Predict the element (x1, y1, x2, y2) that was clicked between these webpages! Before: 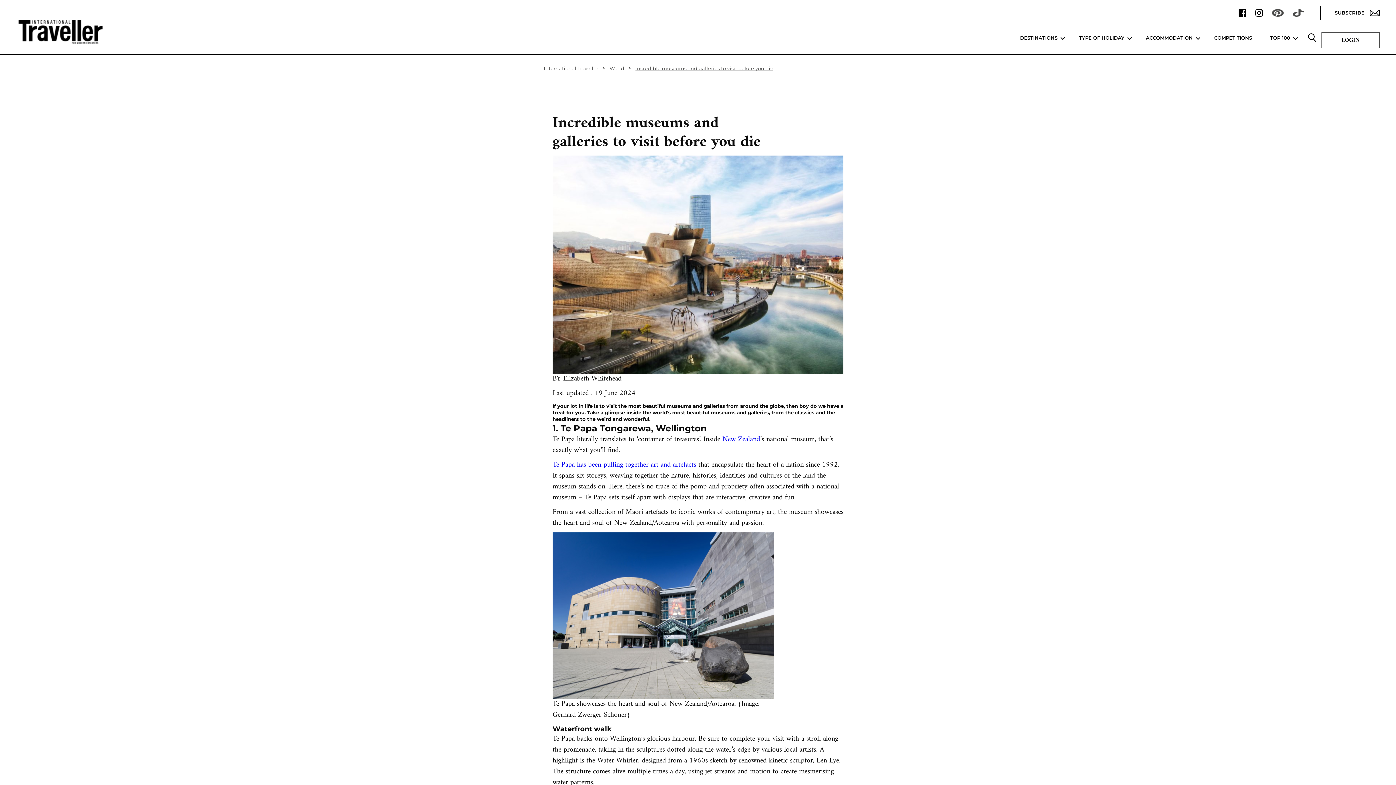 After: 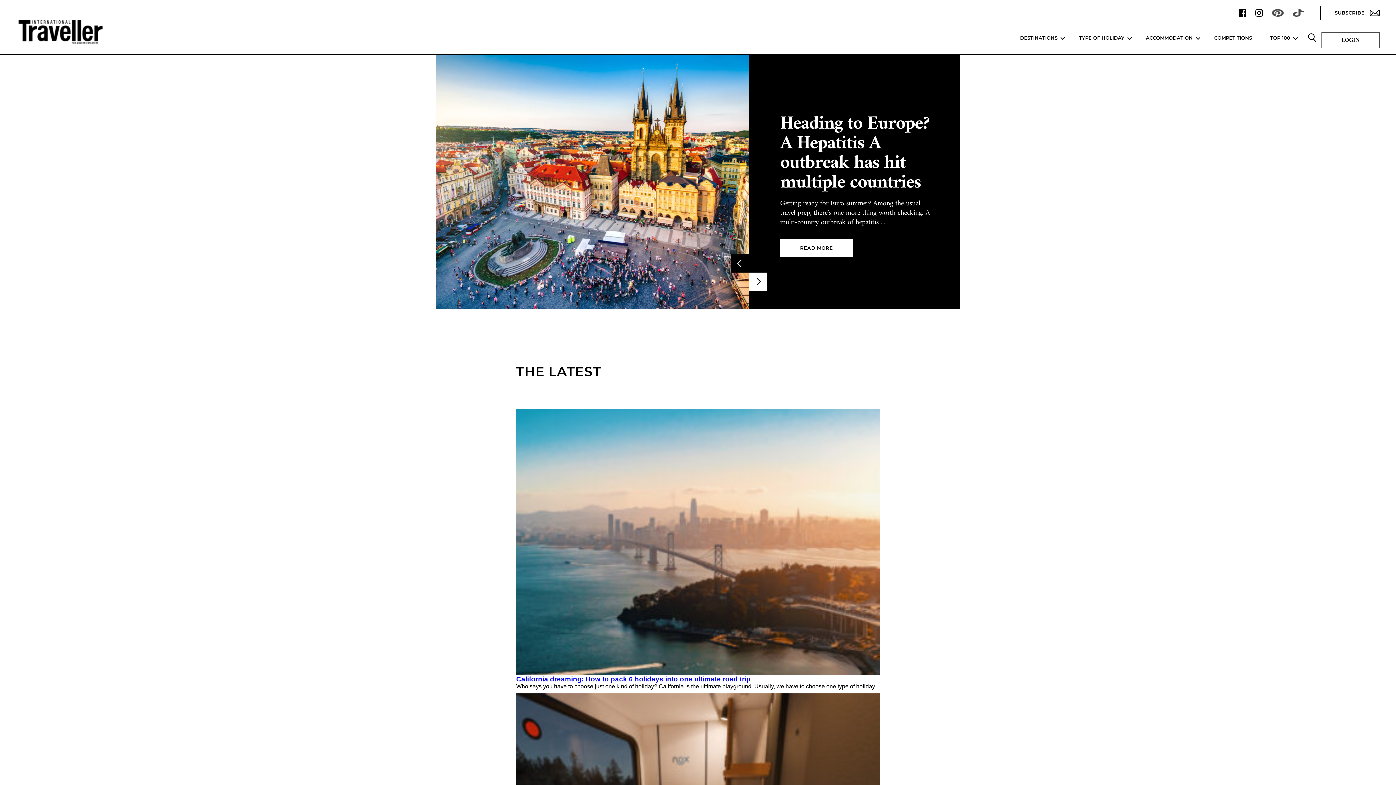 Action: bbox: (544, 65, 598, 71) label: International Traveller